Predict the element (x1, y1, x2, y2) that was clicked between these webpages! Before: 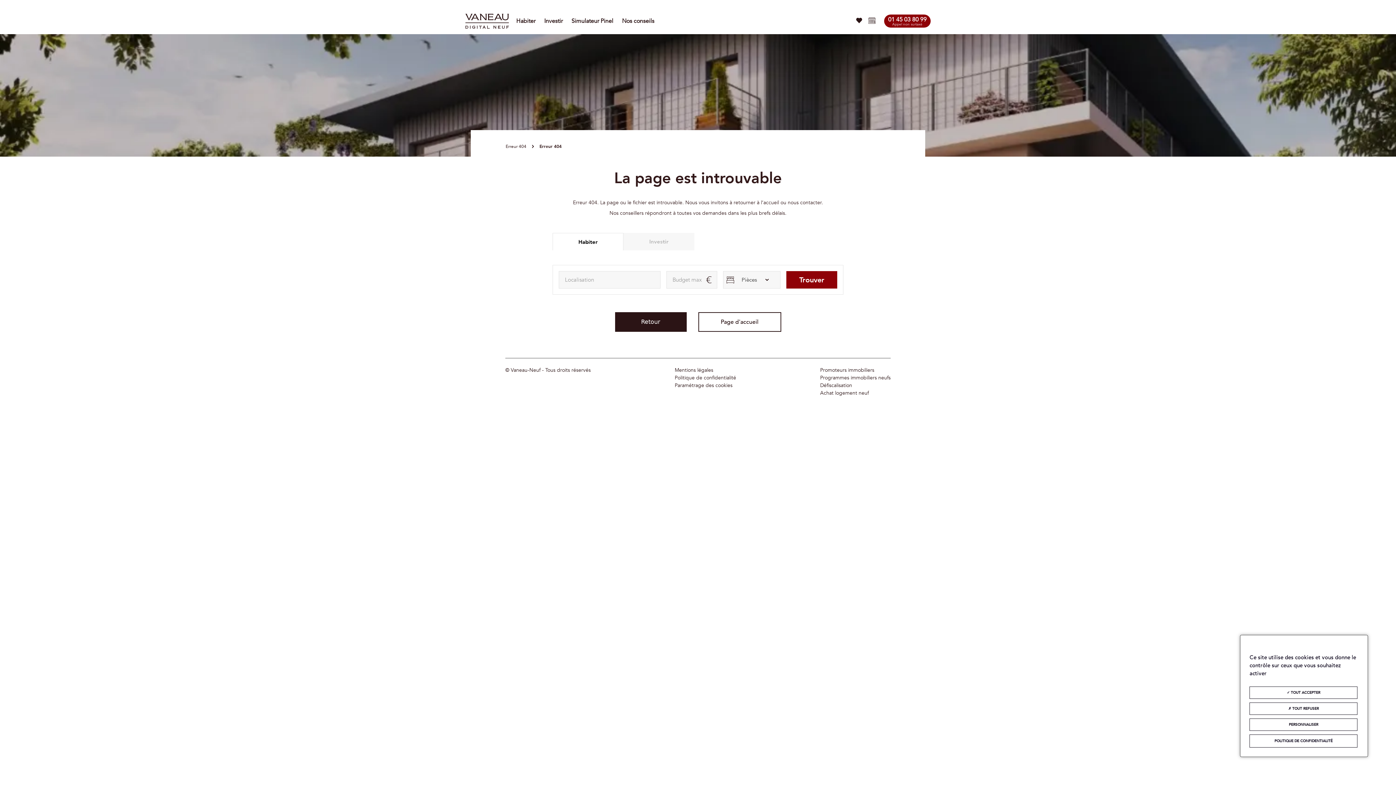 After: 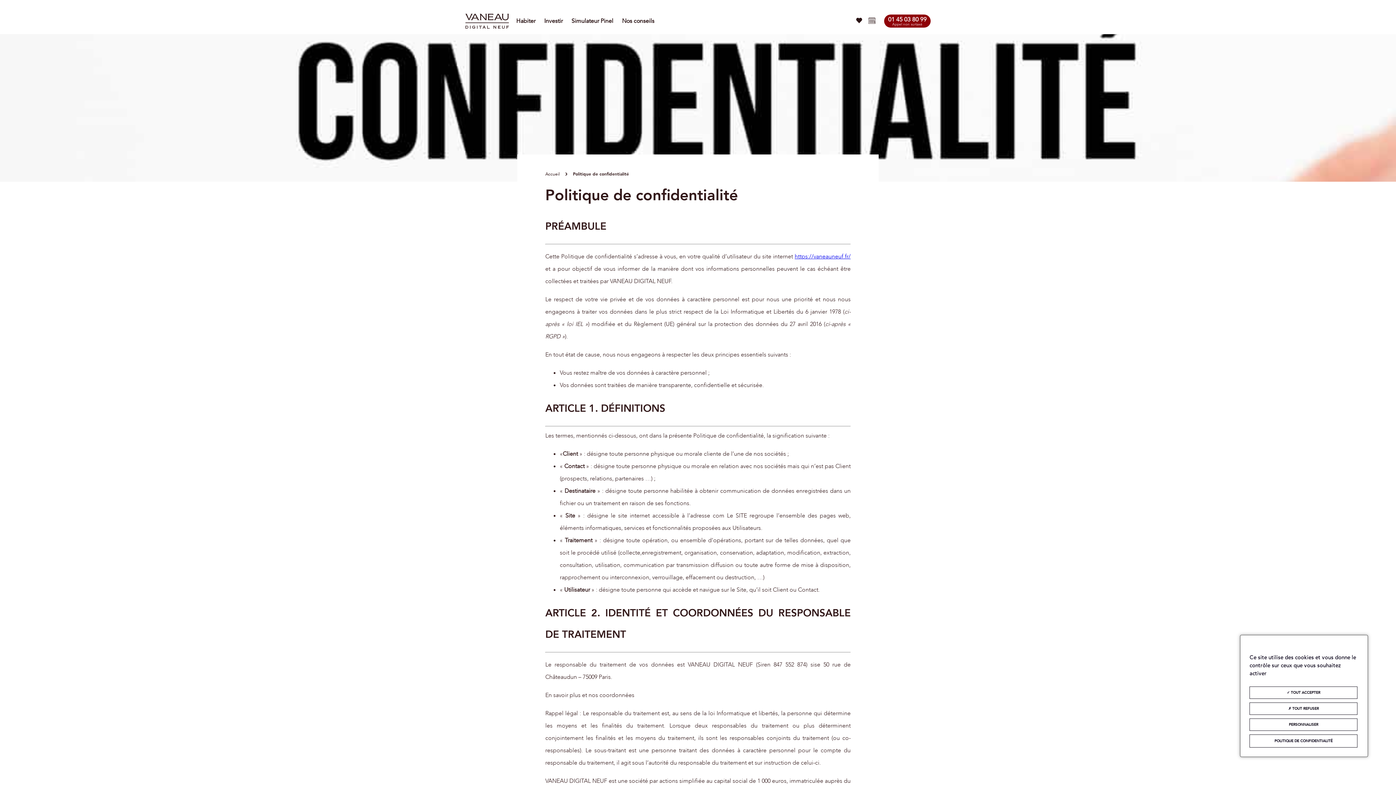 Action: bbox: (1249, 734, 1357, 748) label: POLITIQUE DE CONFIDENTIALITÉ